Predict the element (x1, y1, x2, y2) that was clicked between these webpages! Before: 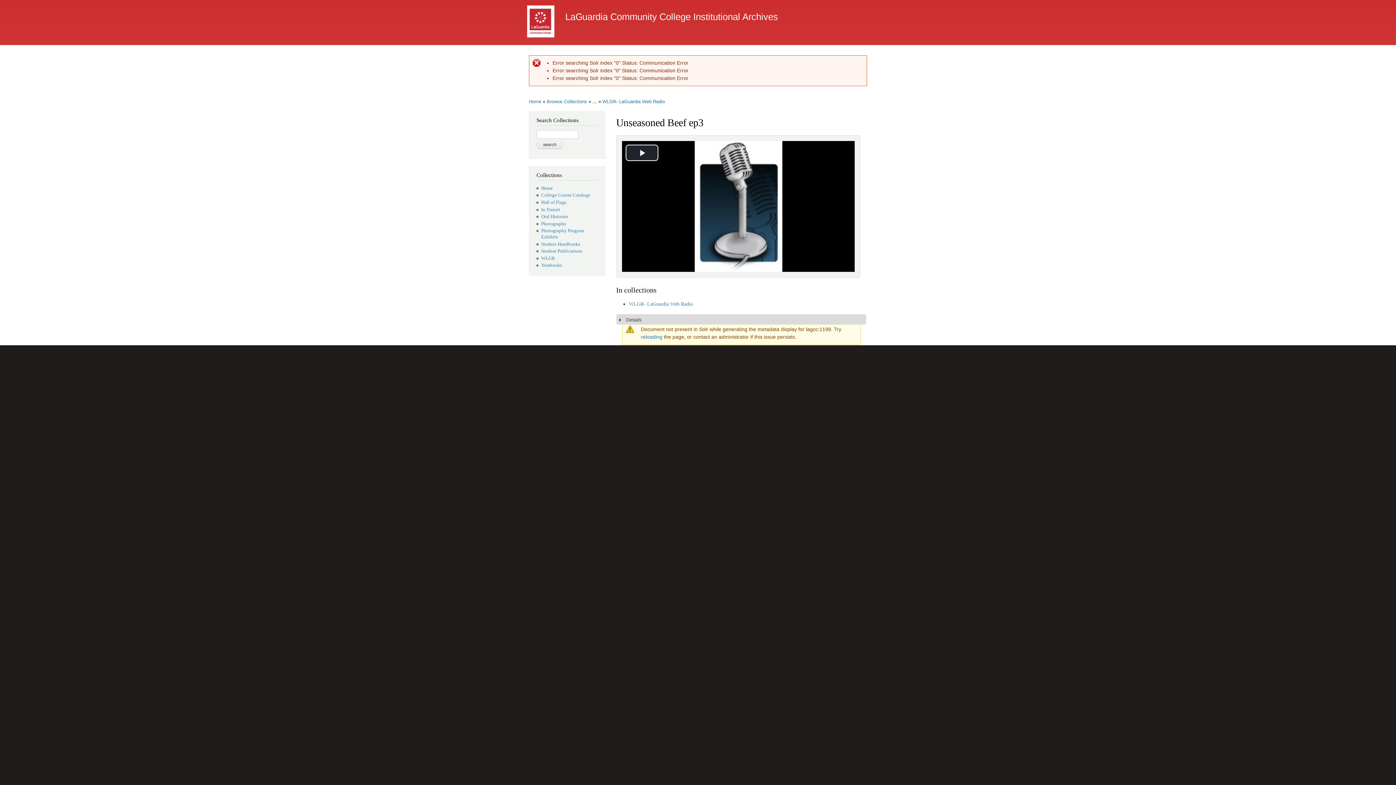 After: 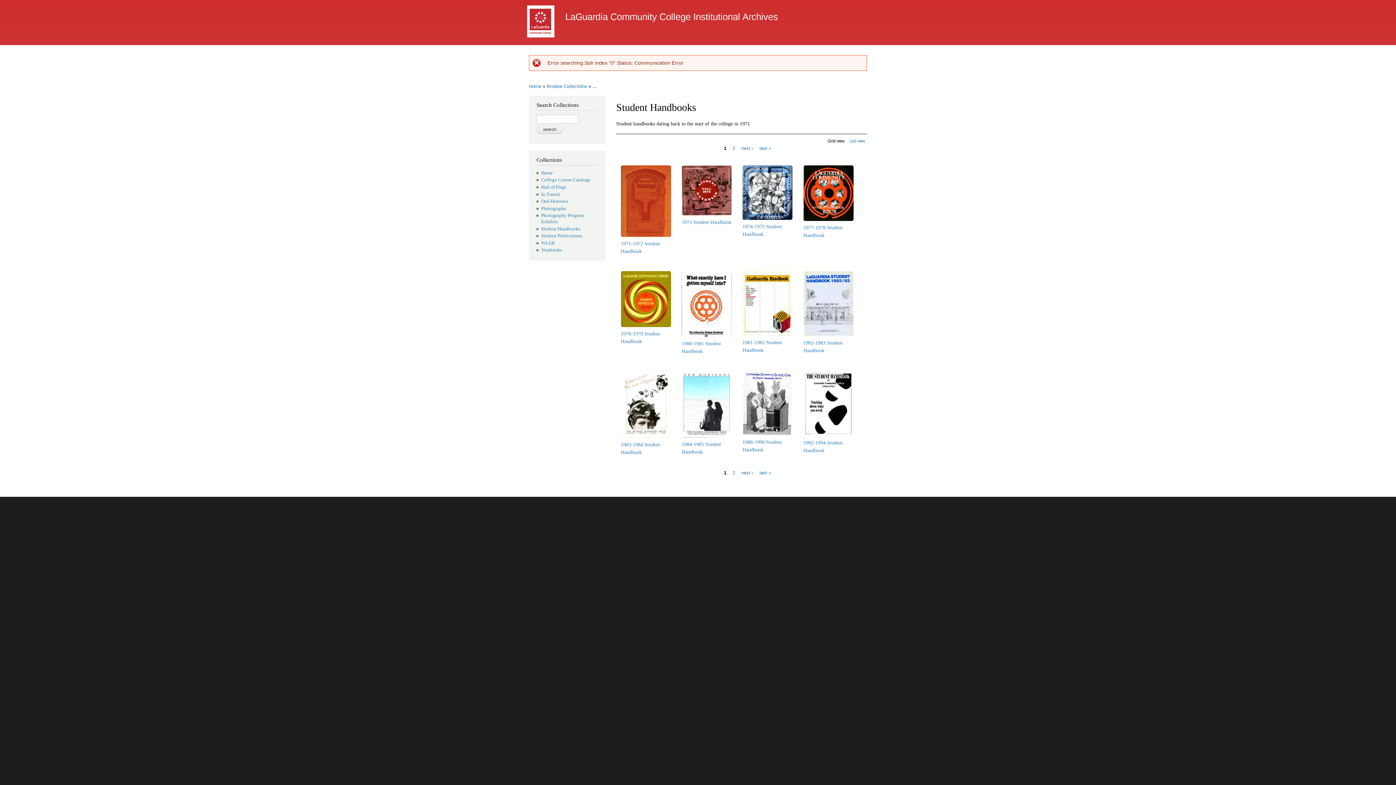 Action: bbox: (541, 241, 580, 246) label: Student Handbooks